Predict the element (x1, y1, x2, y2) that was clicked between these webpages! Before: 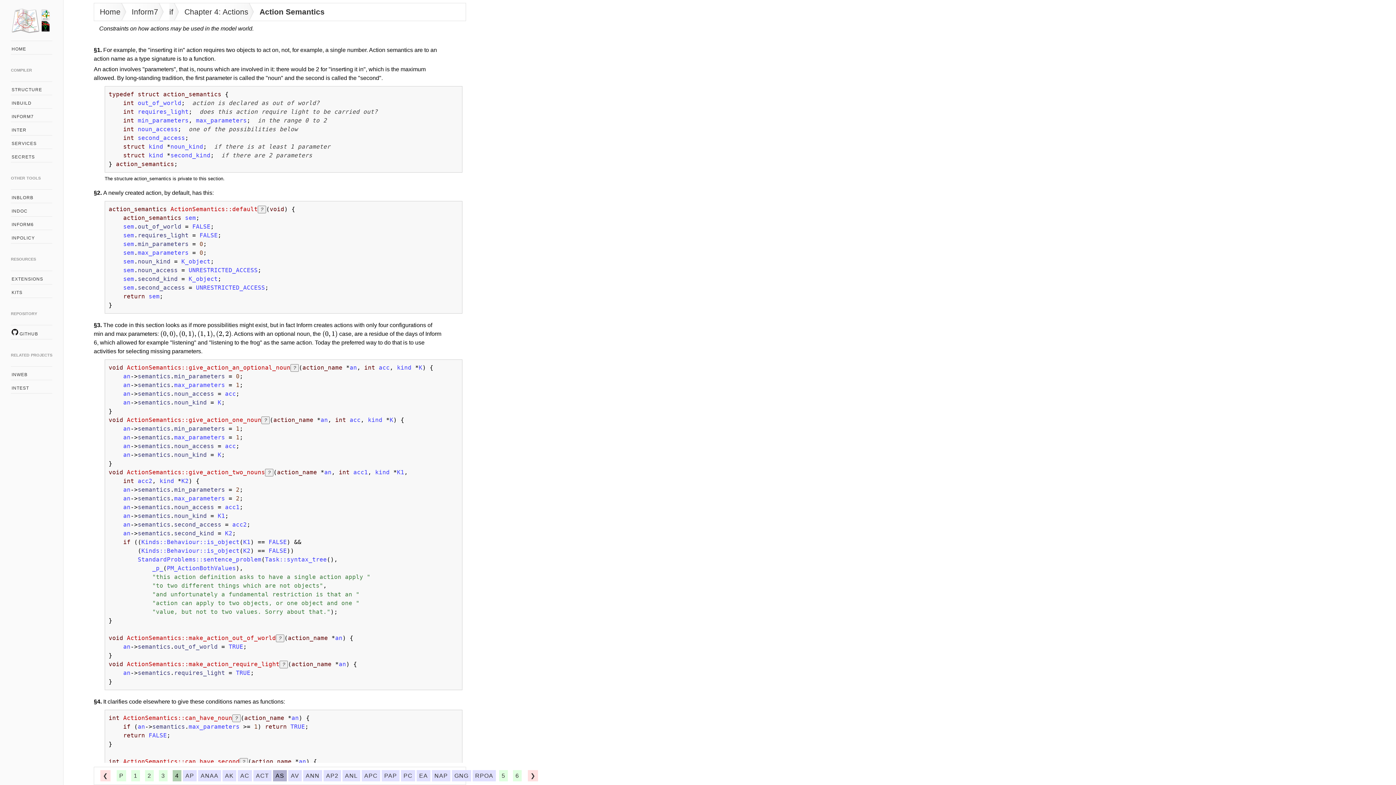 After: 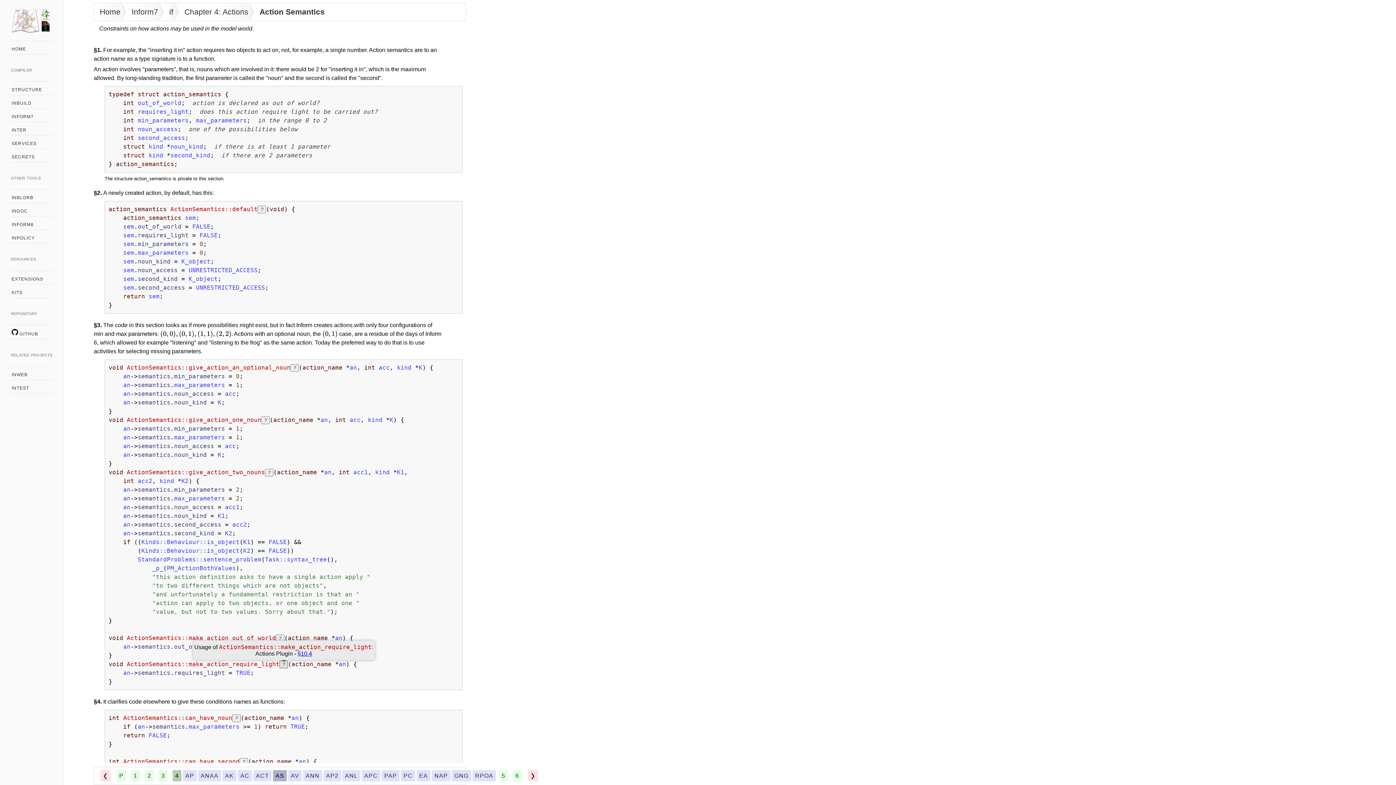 Action: label: ? bbox: (279, 661, 288, 668)